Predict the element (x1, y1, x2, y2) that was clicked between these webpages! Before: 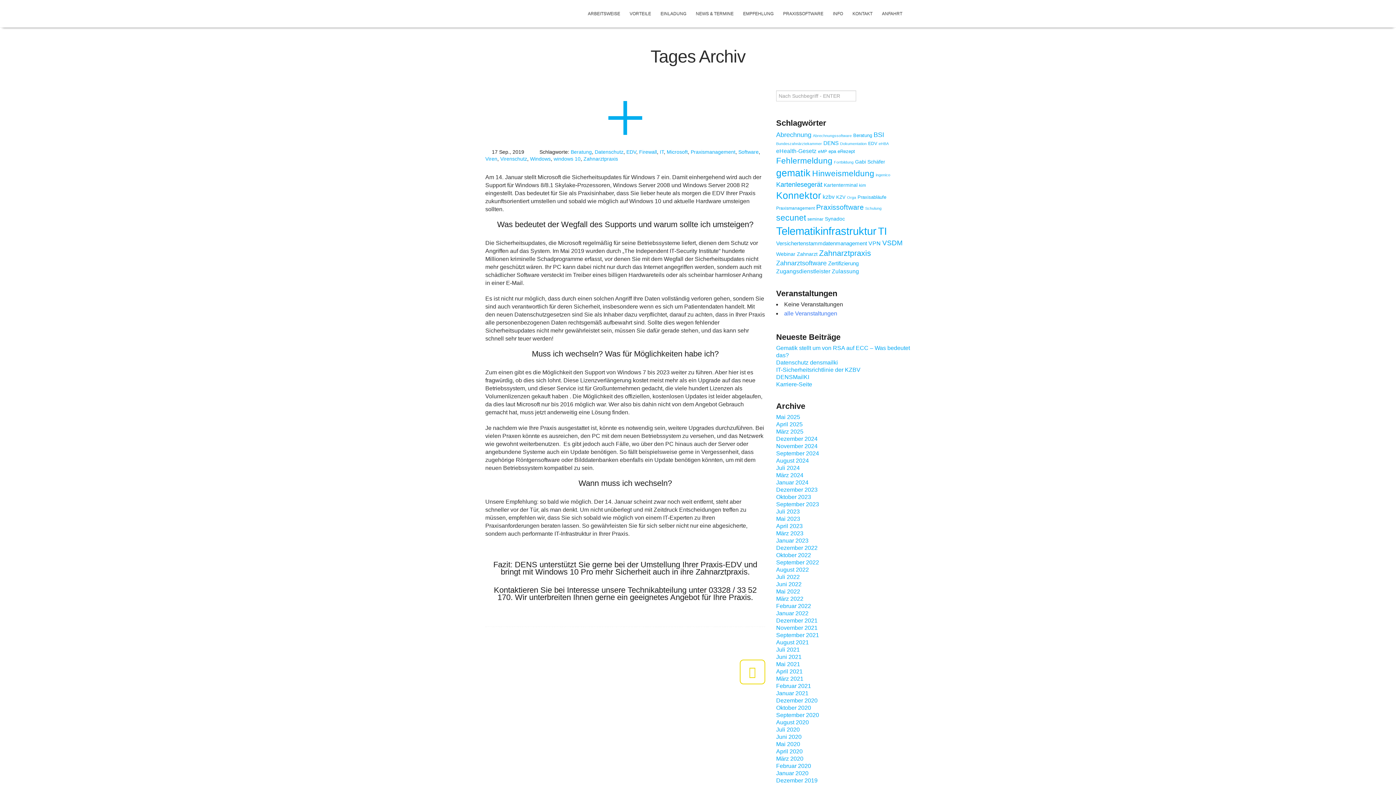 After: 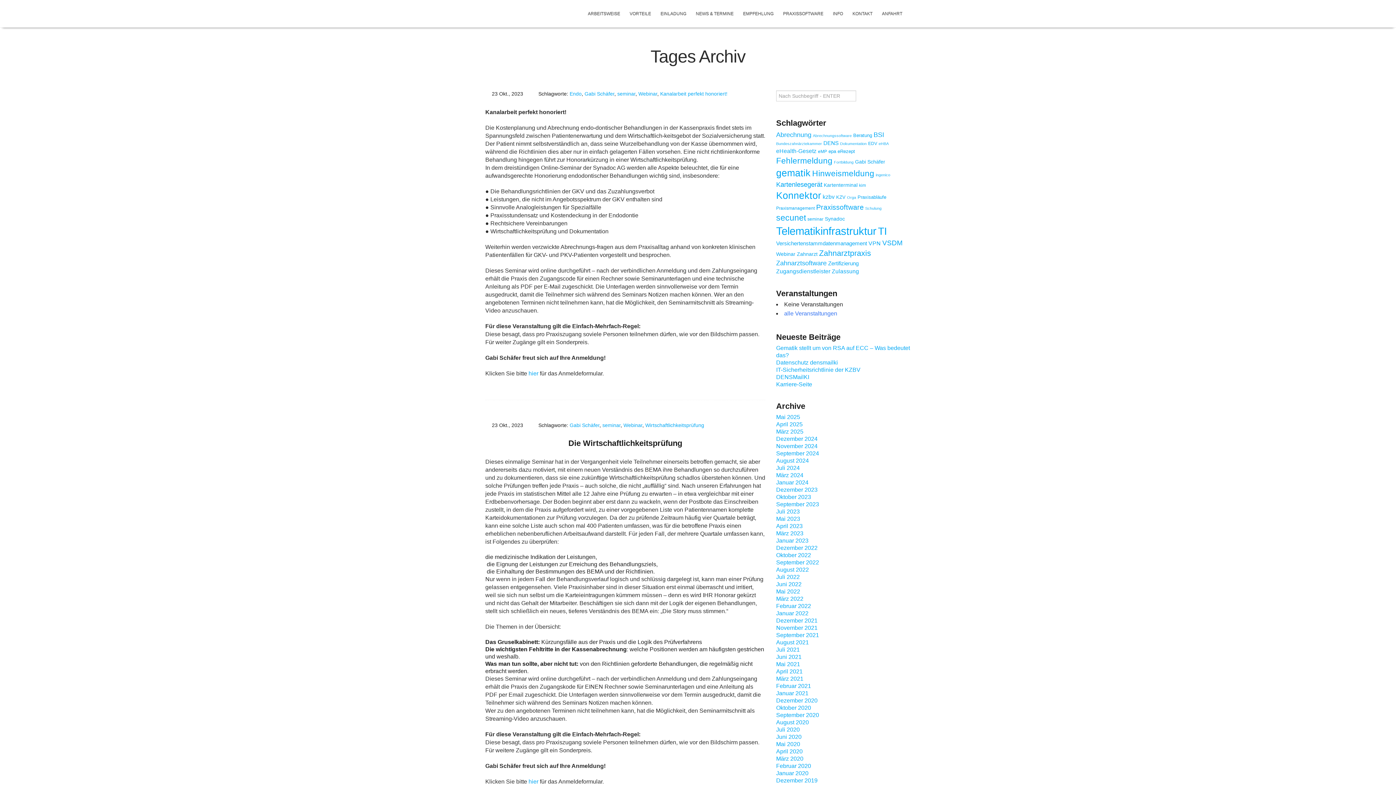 Action: label: Webinar (9 Einträge) bbox: (776, 251, 795, 257)